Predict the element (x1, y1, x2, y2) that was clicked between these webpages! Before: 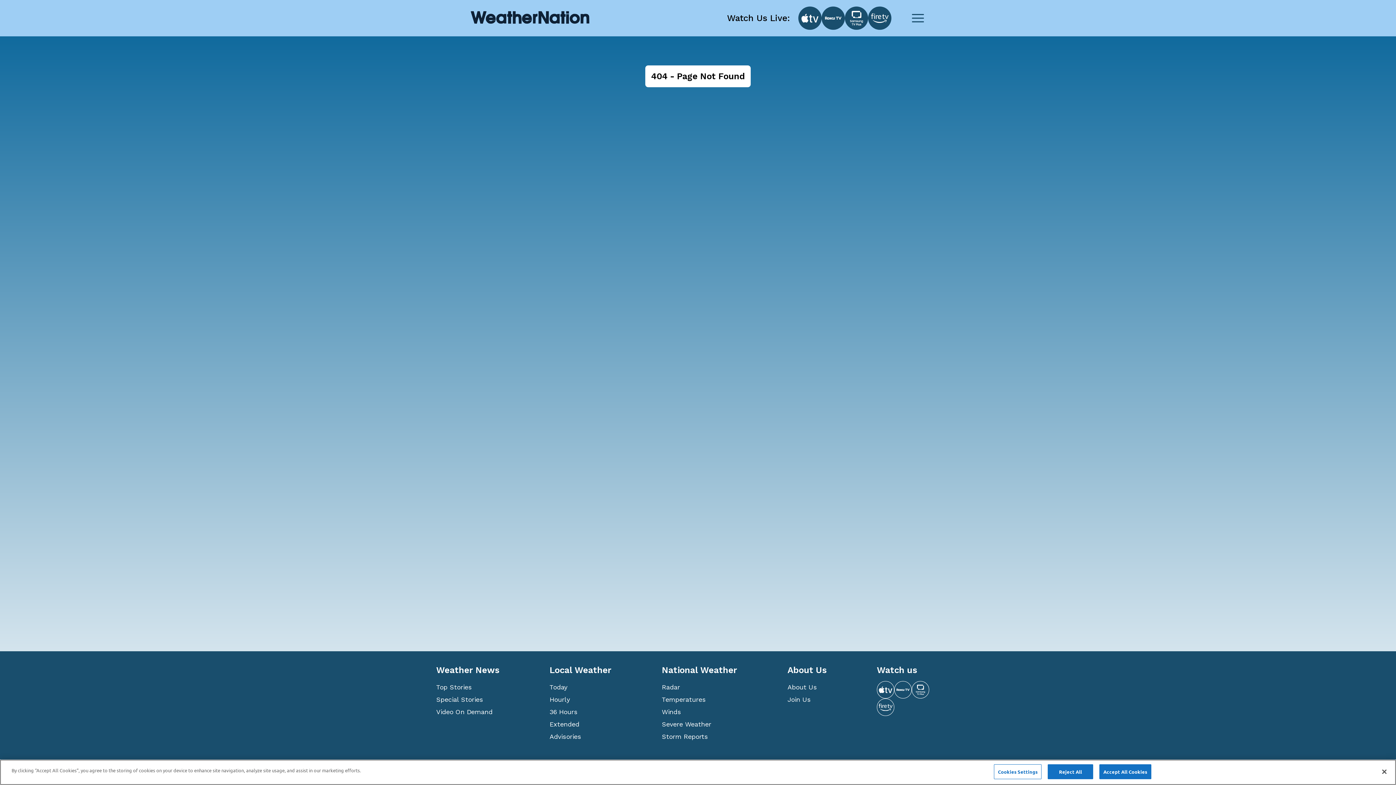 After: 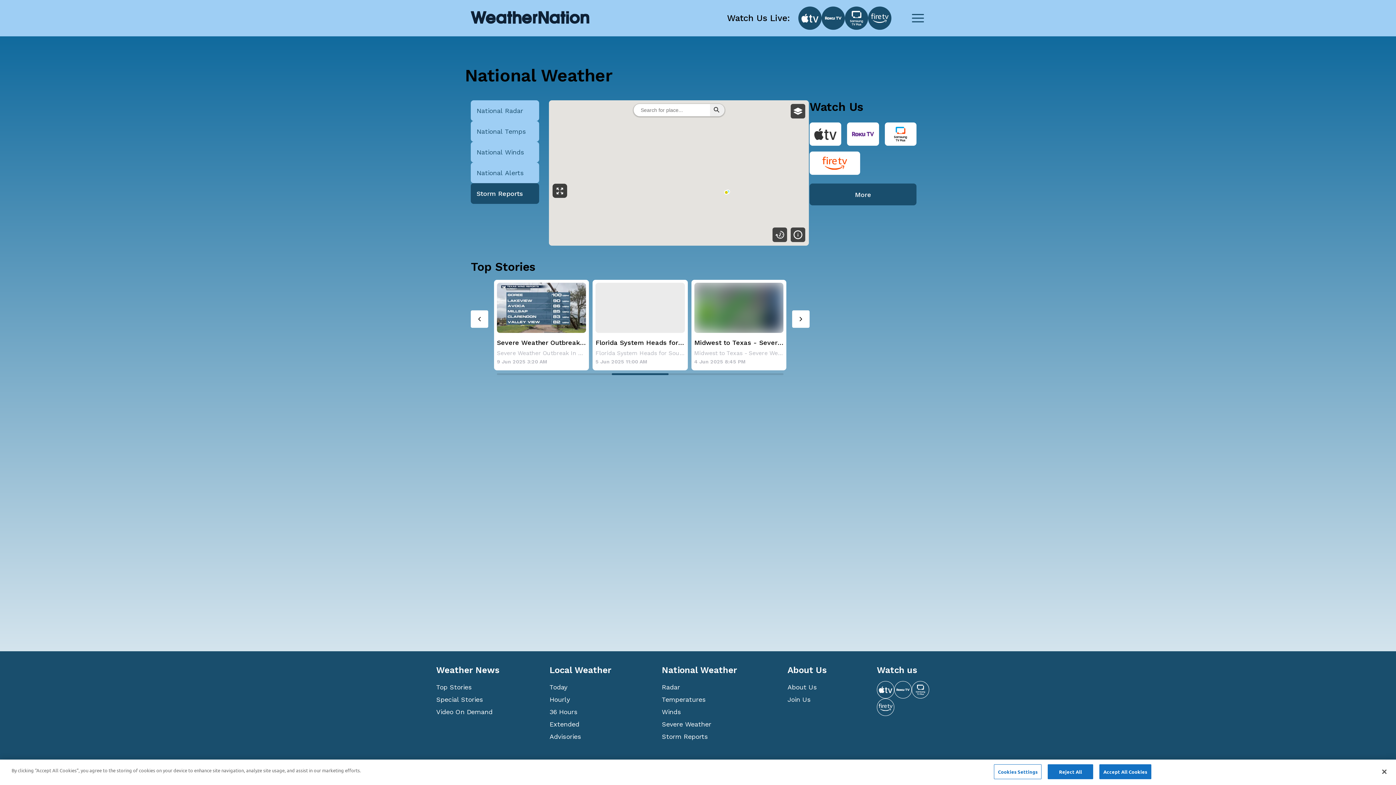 Action: bbox: (662, 730, 787, 743) label: Storm Reports